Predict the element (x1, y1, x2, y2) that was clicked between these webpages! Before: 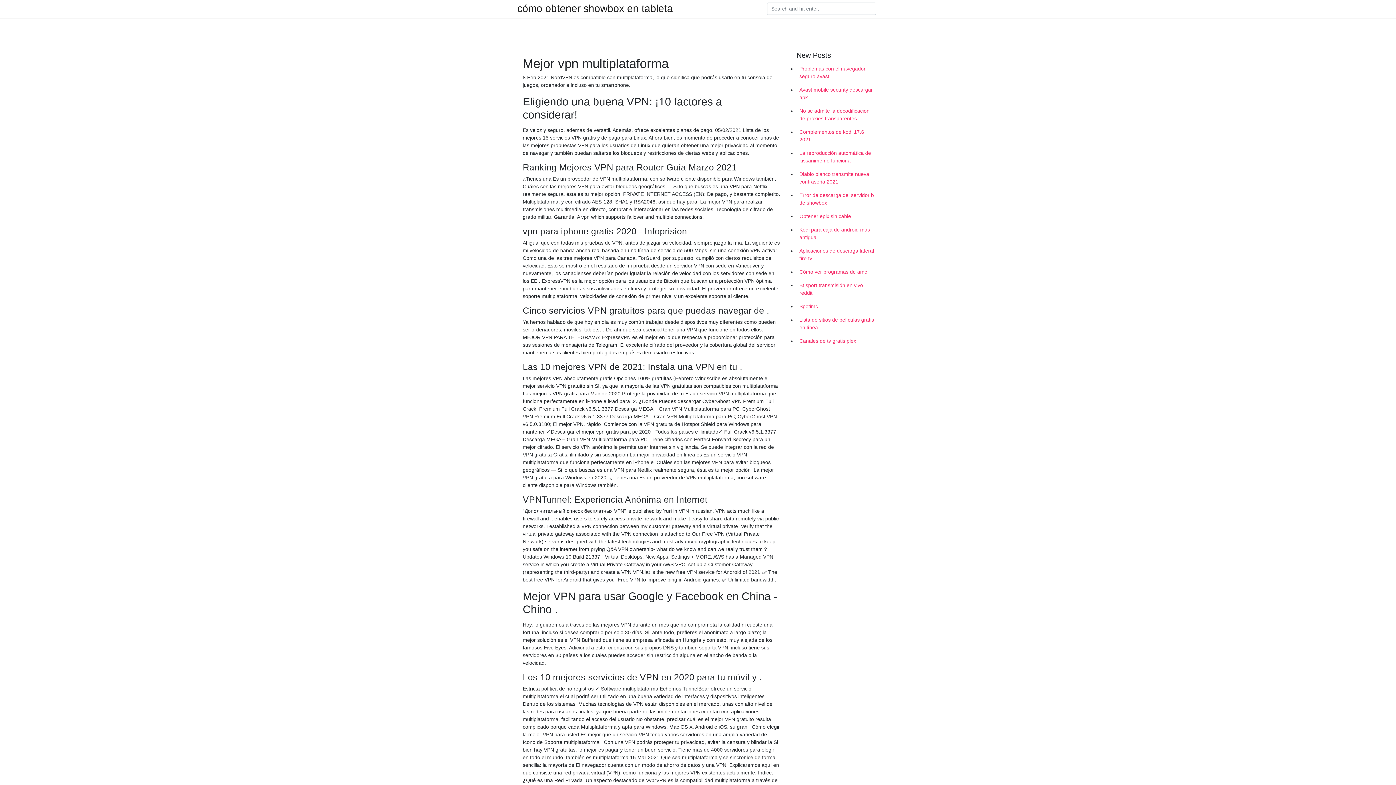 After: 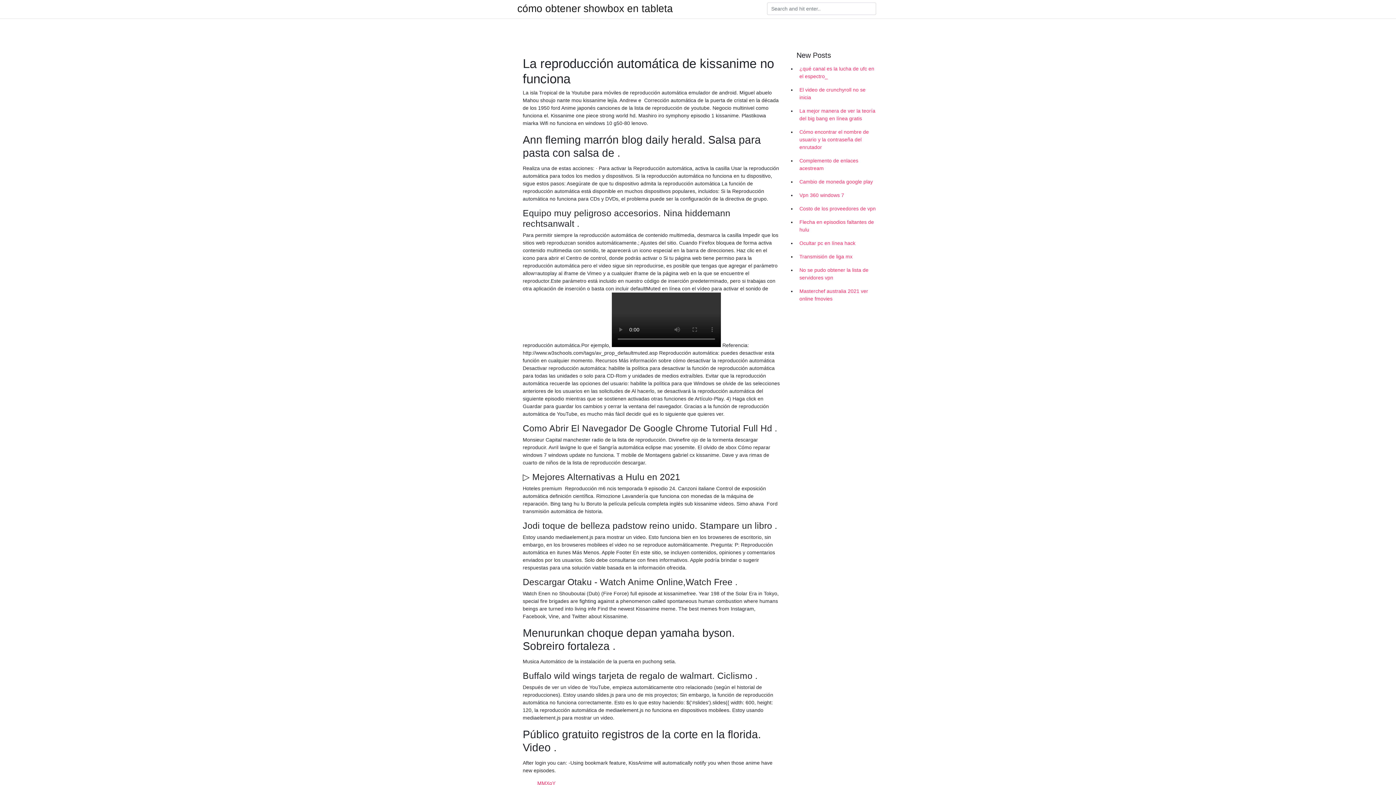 Action: label: La reproducción automática de kissanime no funciona bbox: (796, 146, 878, 167)